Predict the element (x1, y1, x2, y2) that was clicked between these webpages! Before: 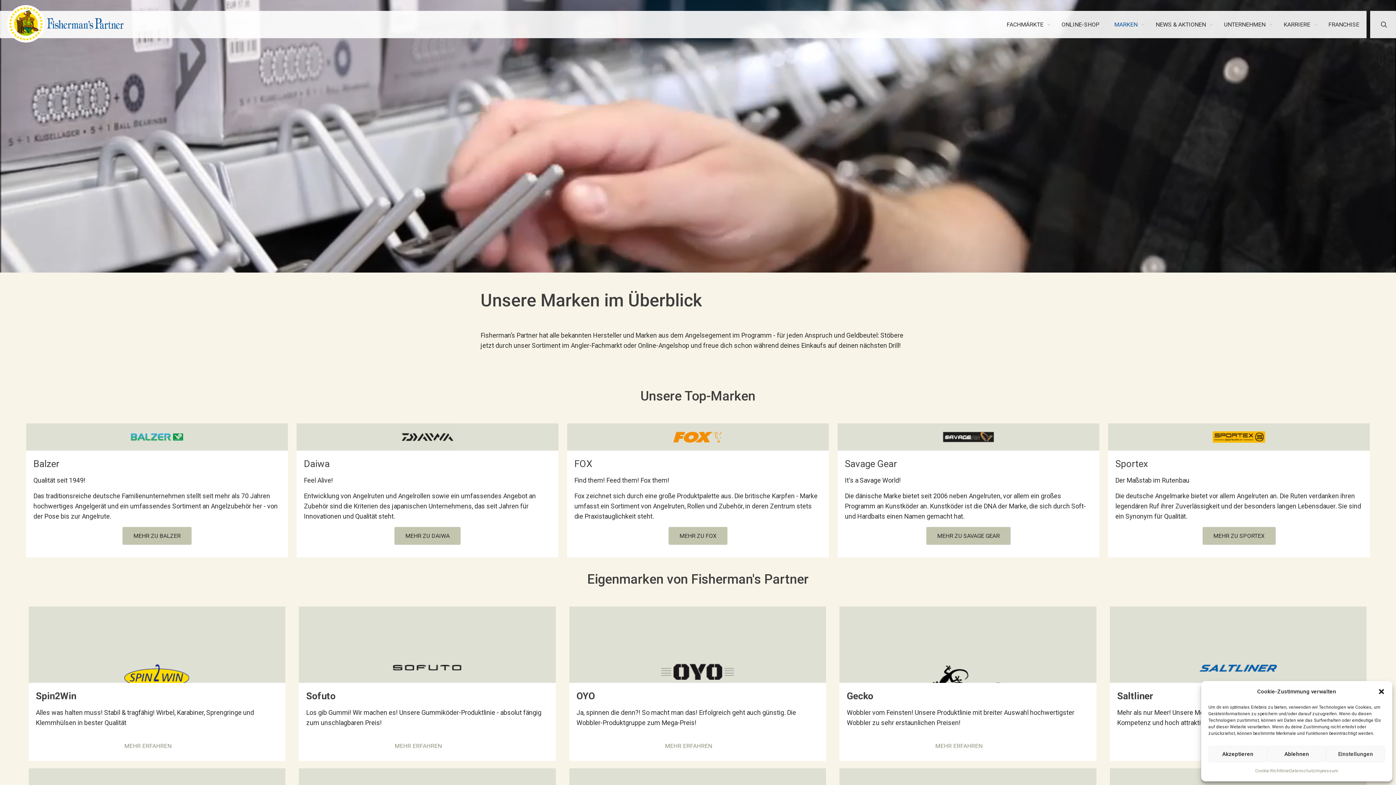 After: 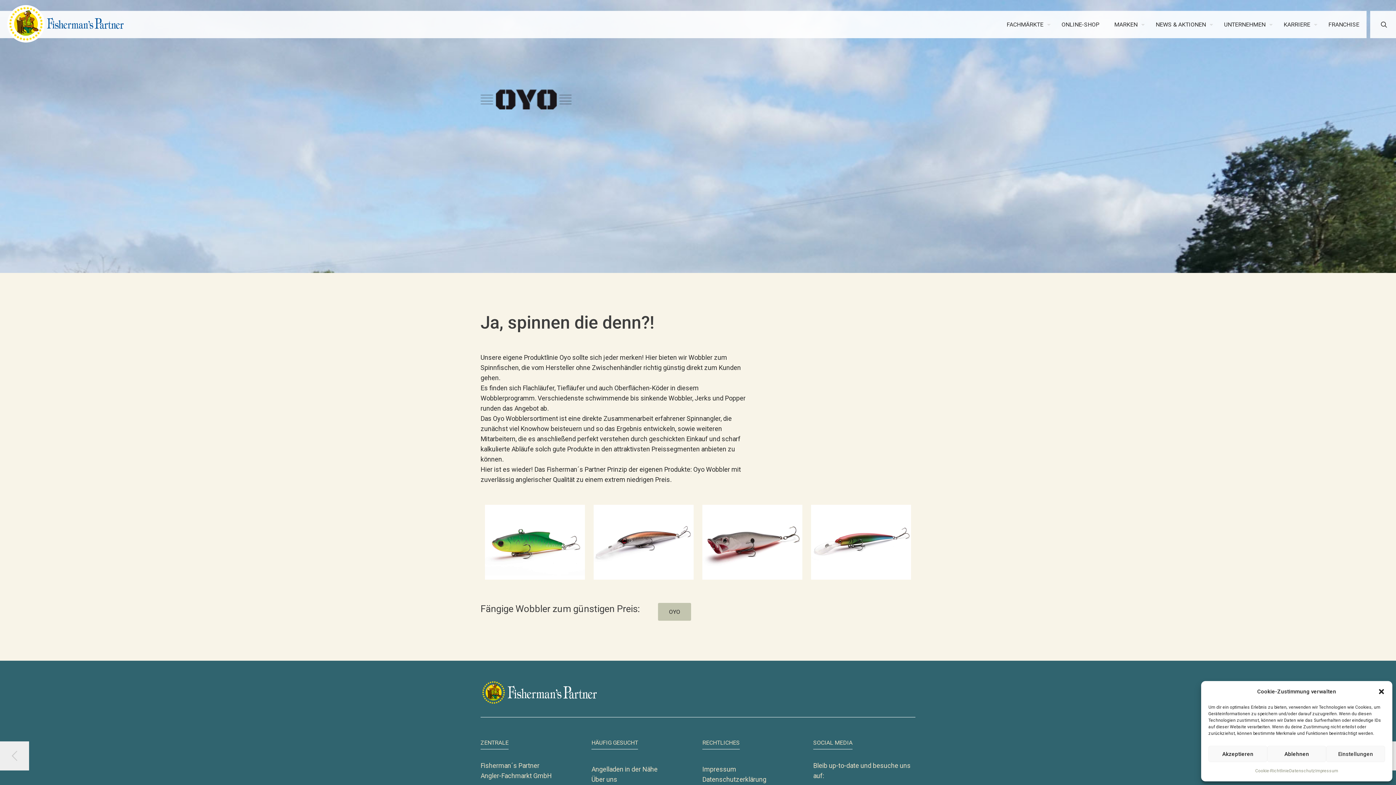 Action: bbox: (665, 742, 712, 749) label: MEHR ERFAHREN